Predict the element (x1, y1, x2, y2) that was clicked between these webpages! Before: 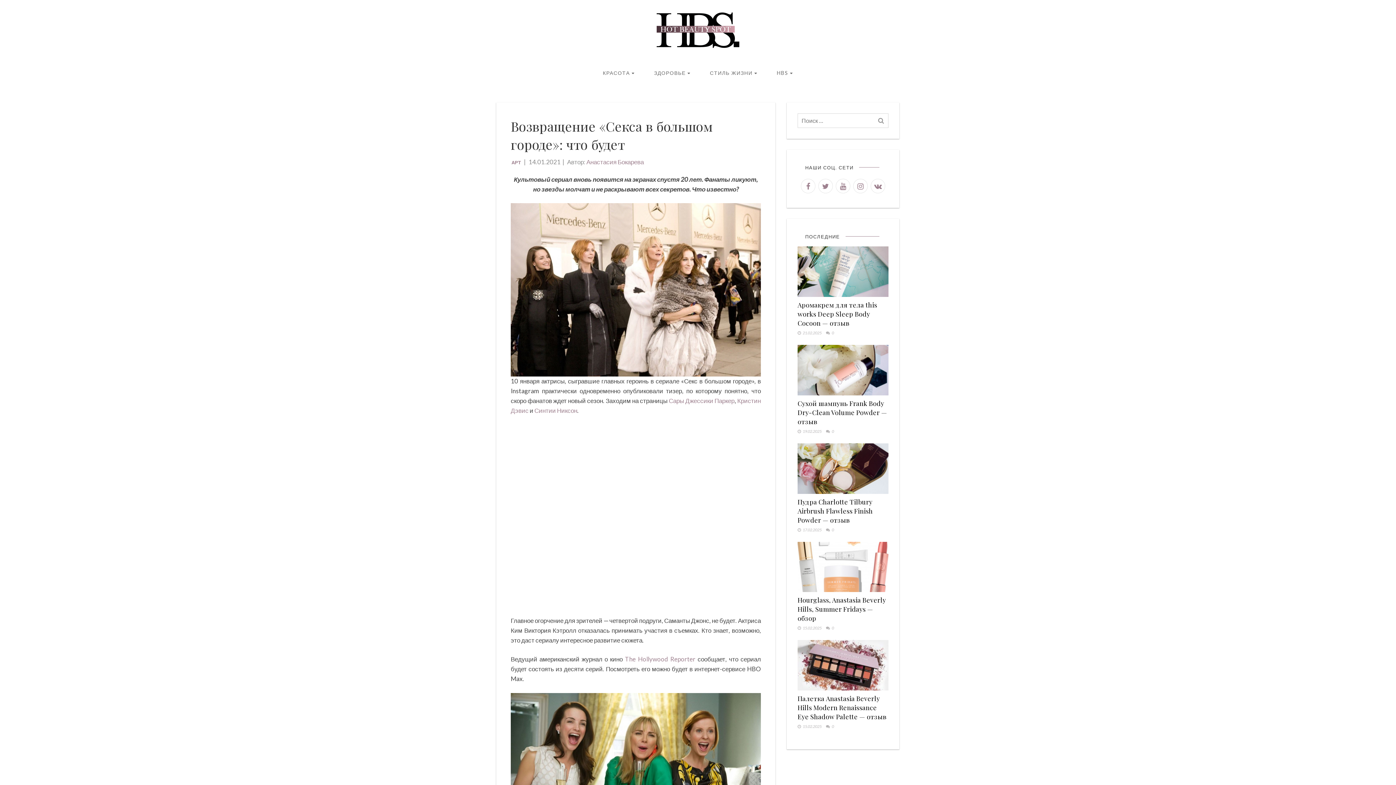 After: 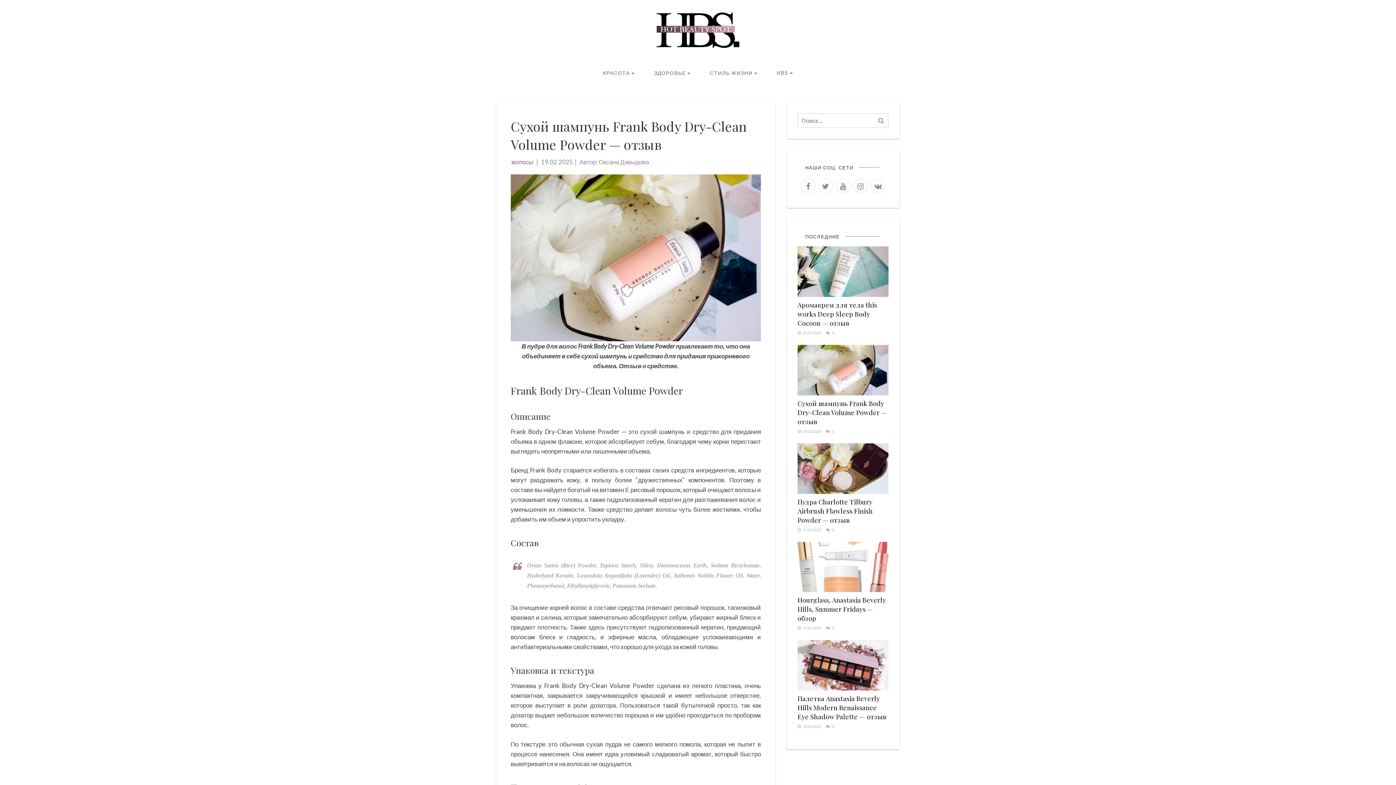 Action: bbox: (797, 399, 887, 426) label: Сухой шампунь Frank Body Dry-Clean Volume Powder — отзыв